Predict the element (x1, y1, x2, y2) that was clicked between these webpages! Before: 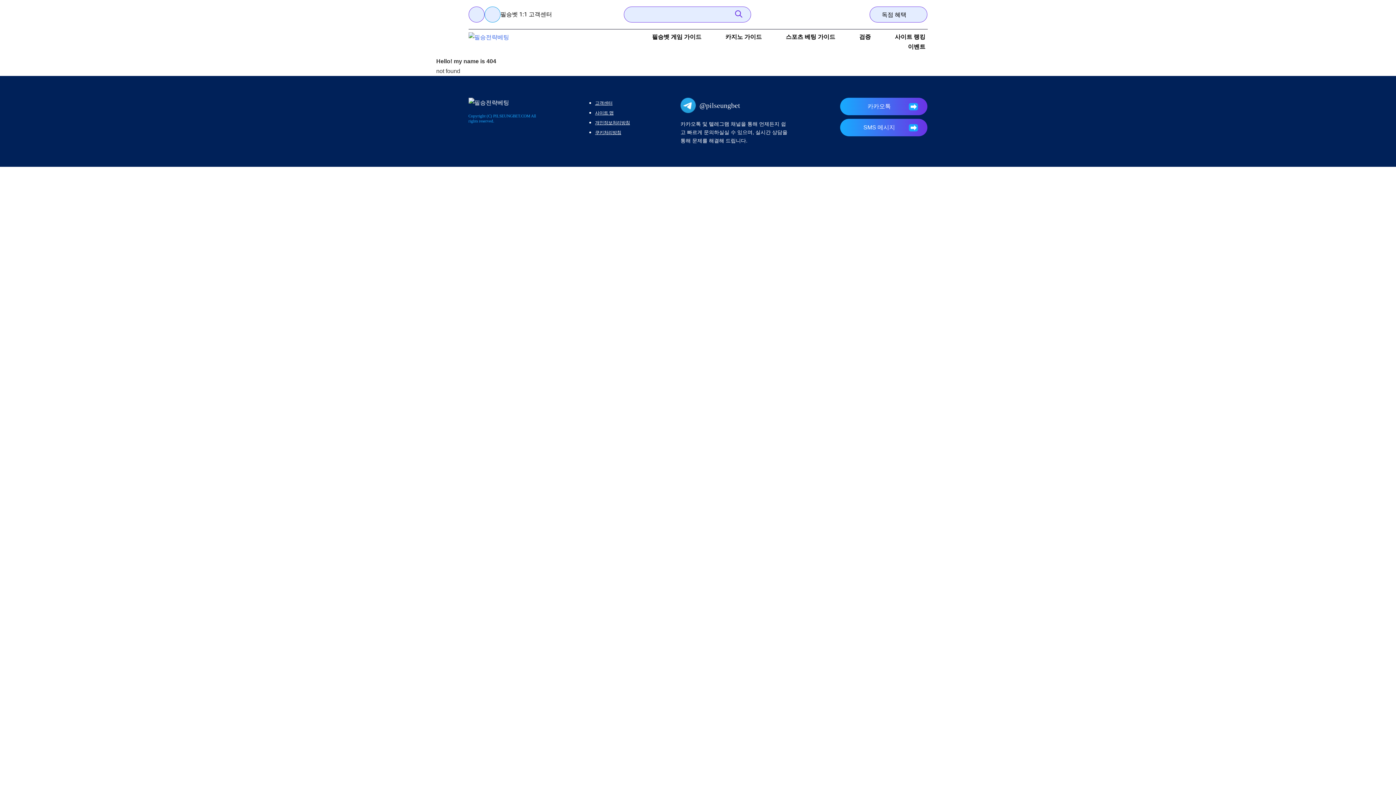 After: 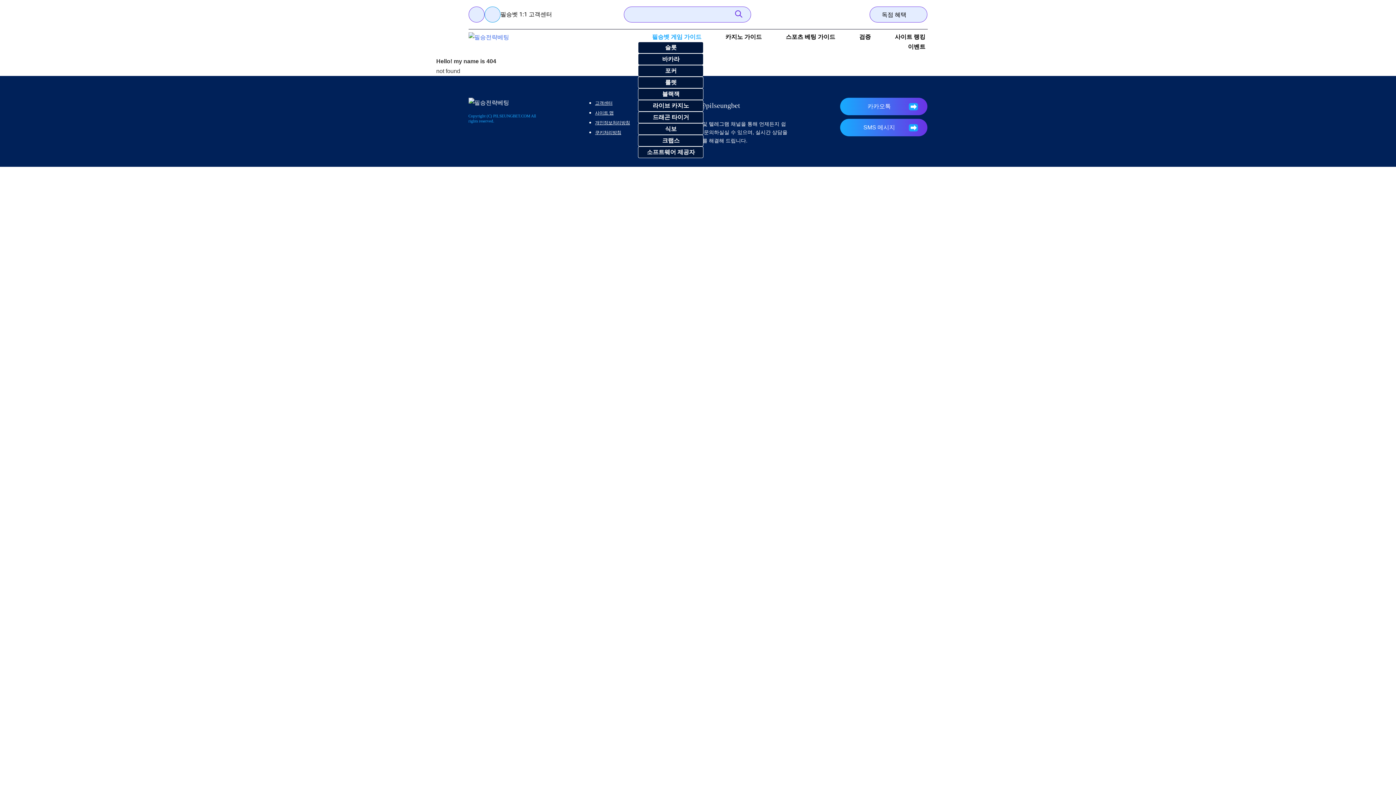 Action: label: 필승벳 게임 가이드 bbox: (652, 32, 703, 41)